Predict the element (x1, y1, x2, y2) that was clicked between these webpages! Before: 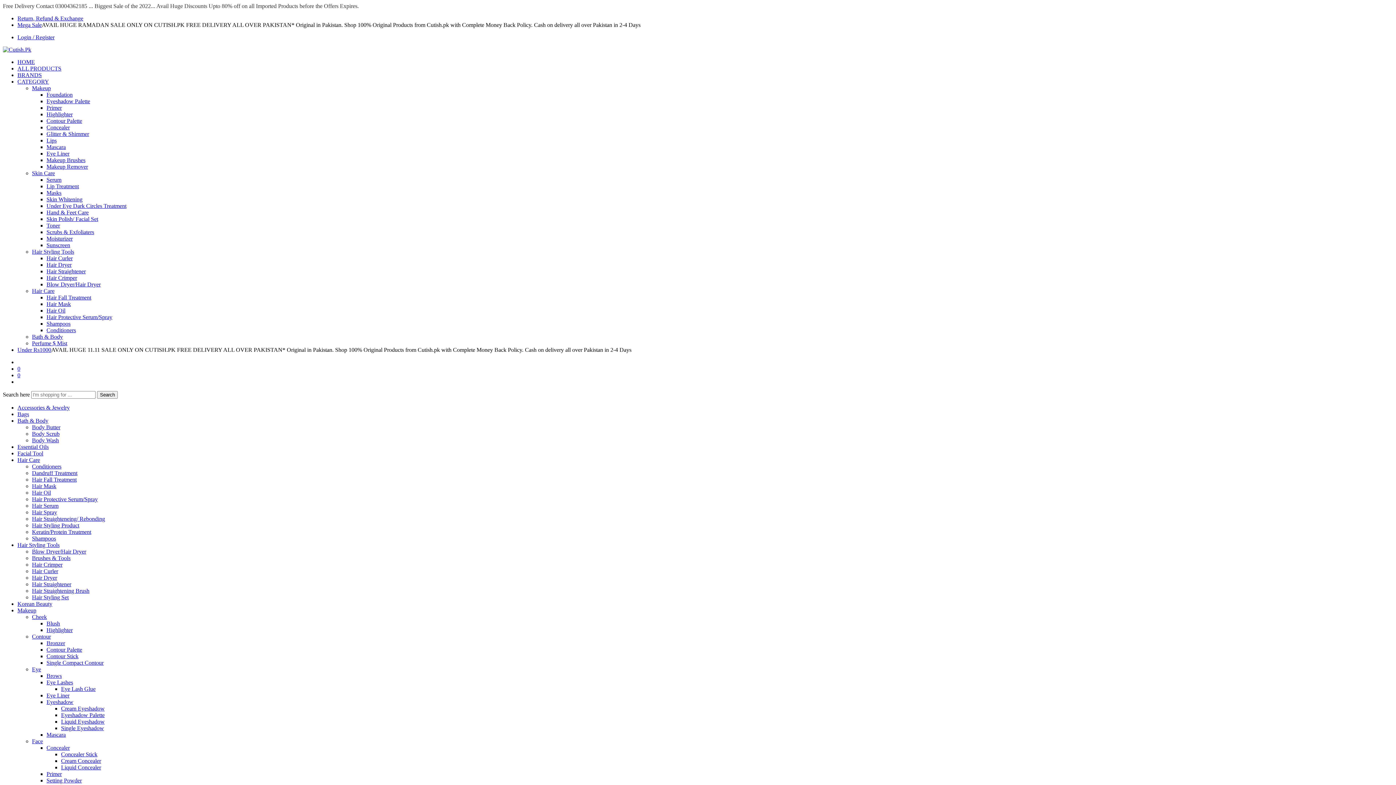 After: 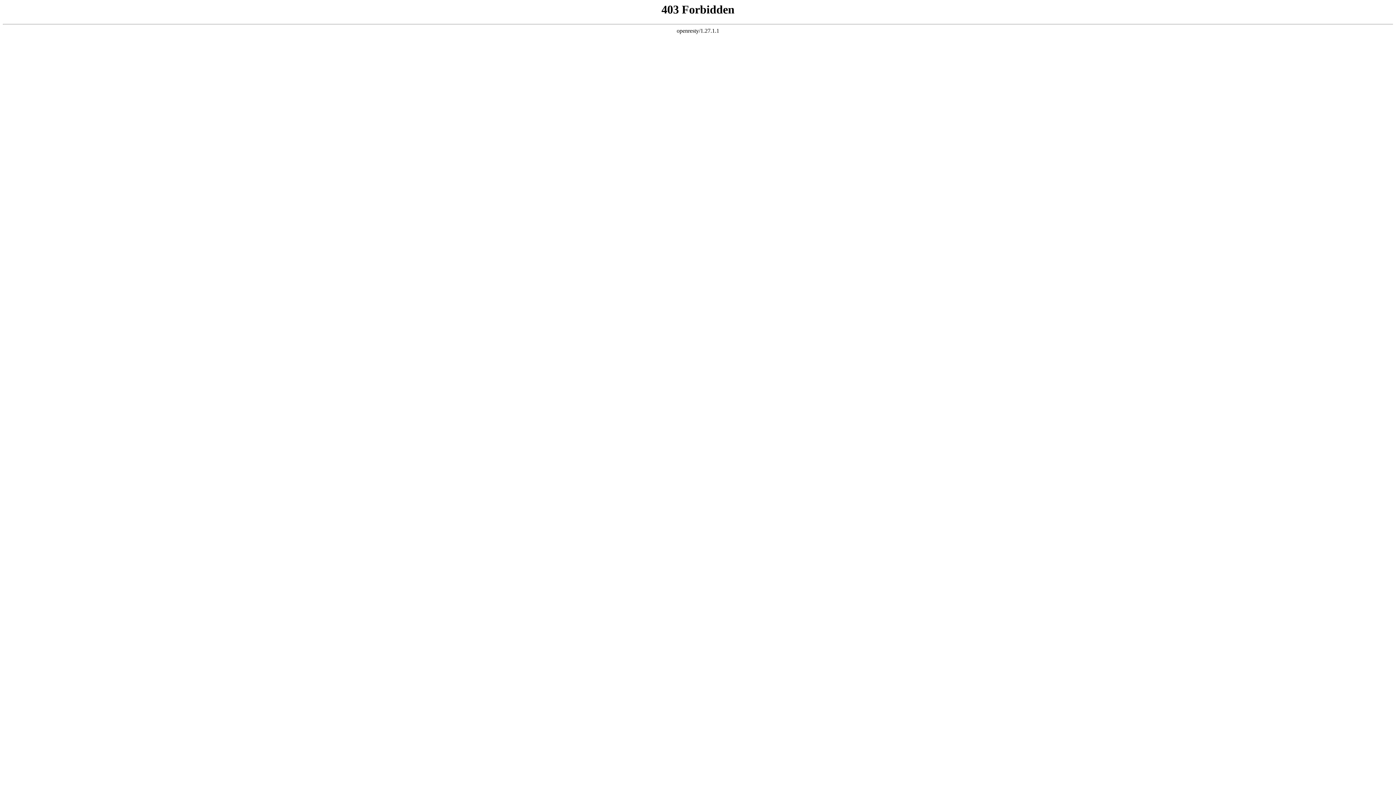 Action: bbox: (46, 294, 91, 300) label: Hair Fall Treatment